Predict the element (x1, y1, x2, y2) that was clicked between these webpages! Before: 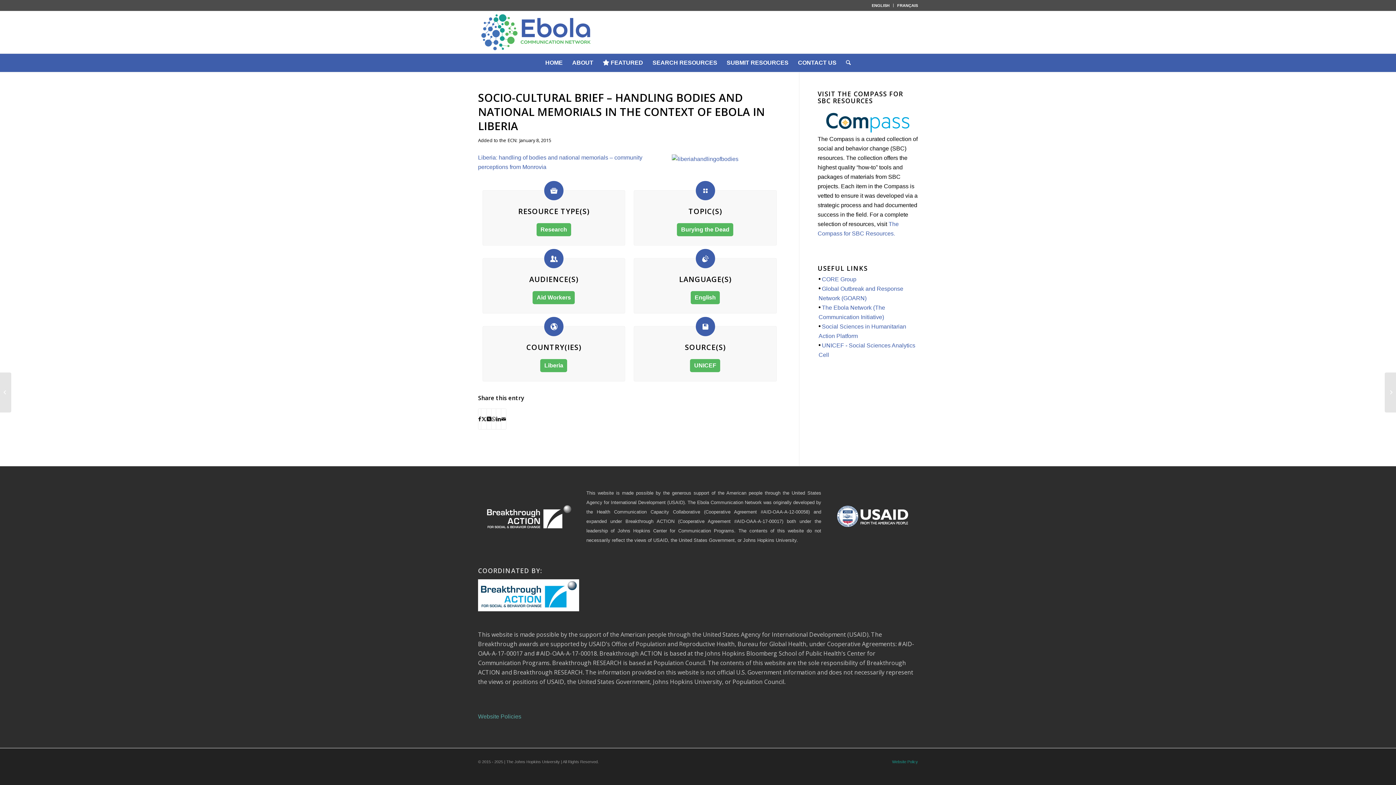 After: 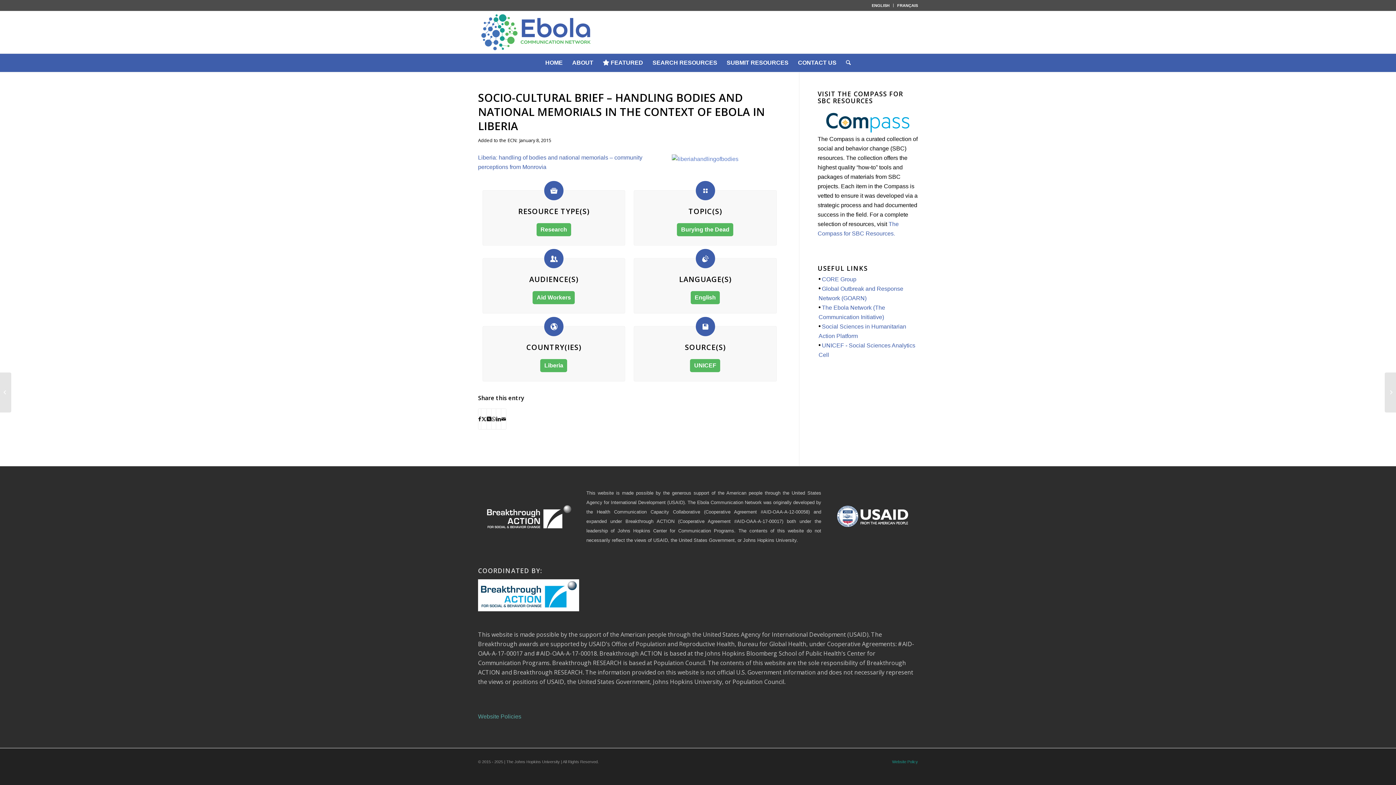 Action: bbox: (668, 152, 781, 163)